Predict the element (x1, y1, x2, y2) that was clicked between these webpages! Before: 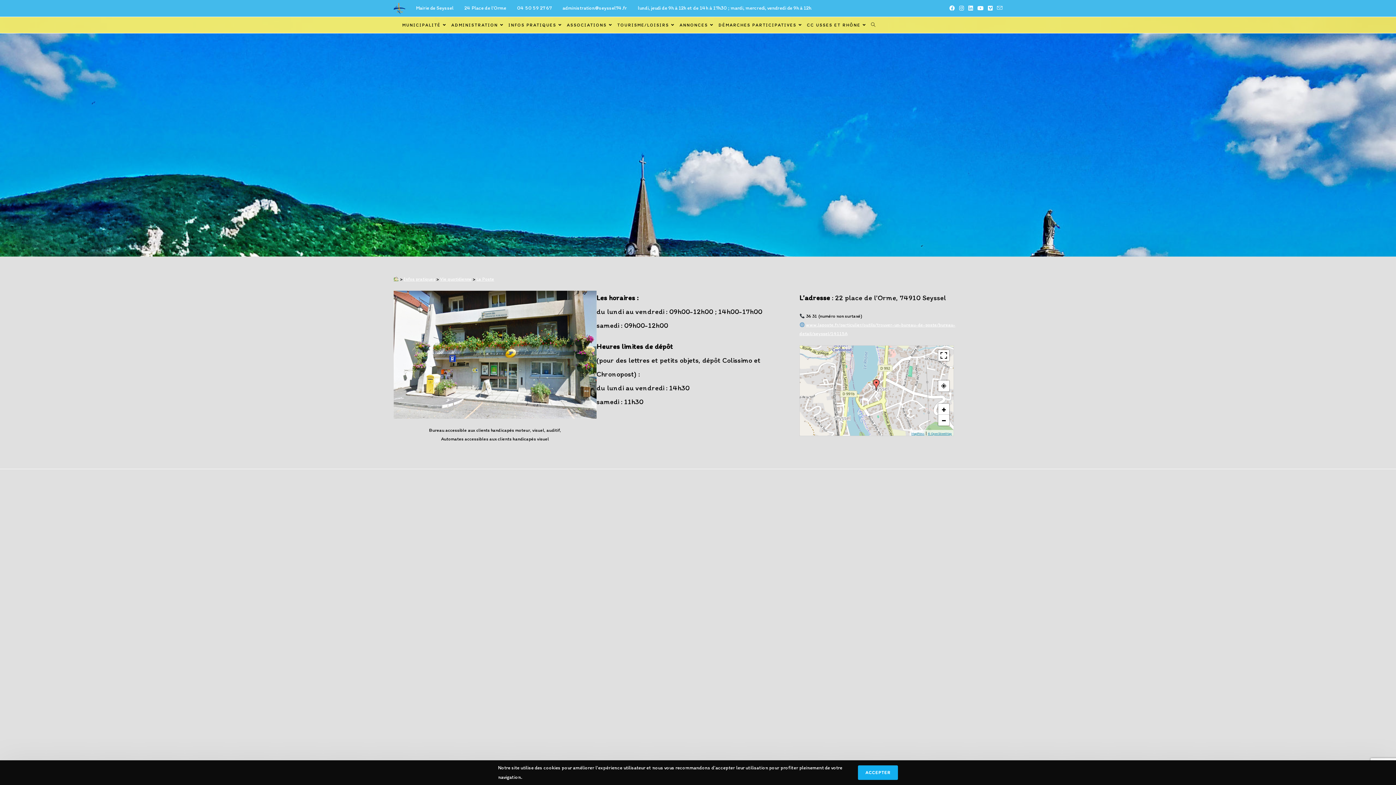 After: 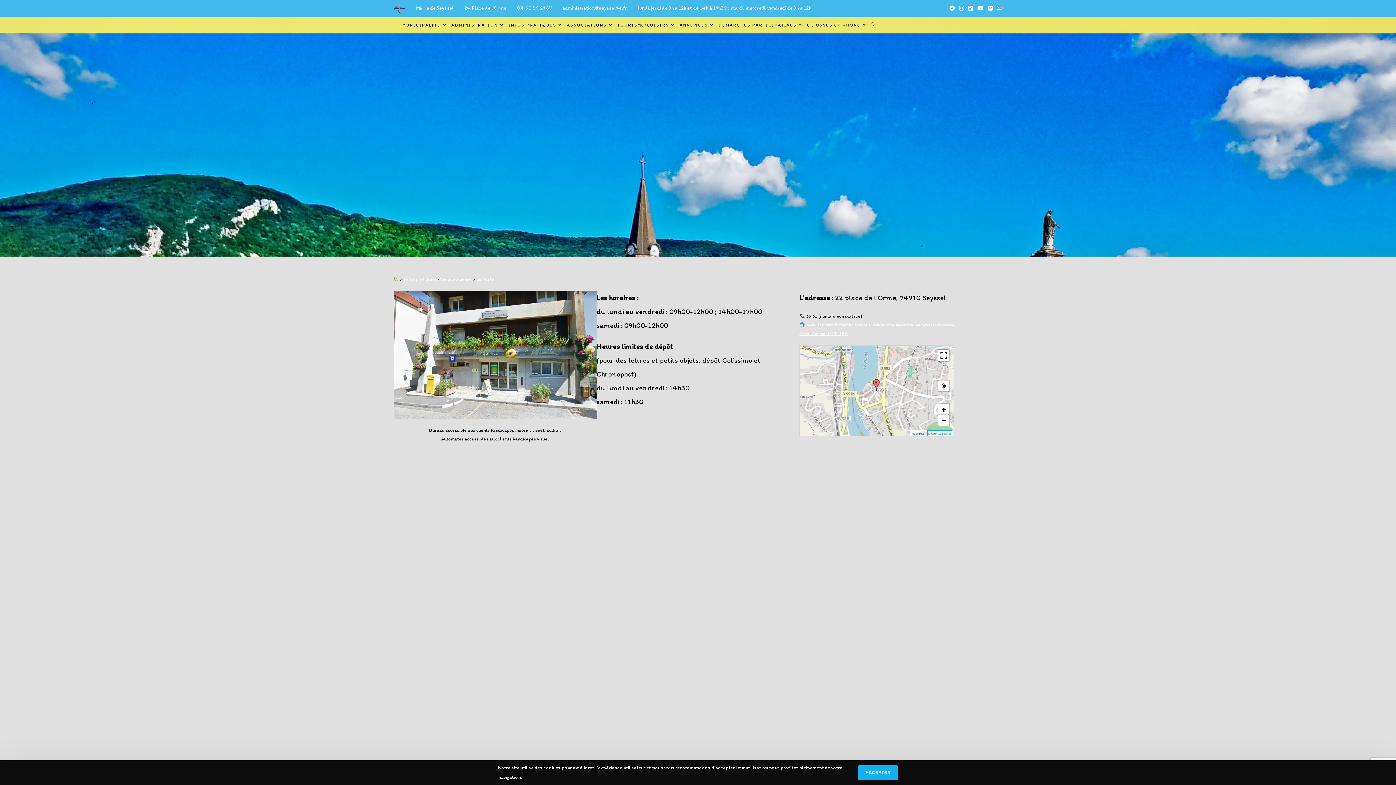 Action: bbox: (928, 431, 952, 436) label: © OpenStreetMap